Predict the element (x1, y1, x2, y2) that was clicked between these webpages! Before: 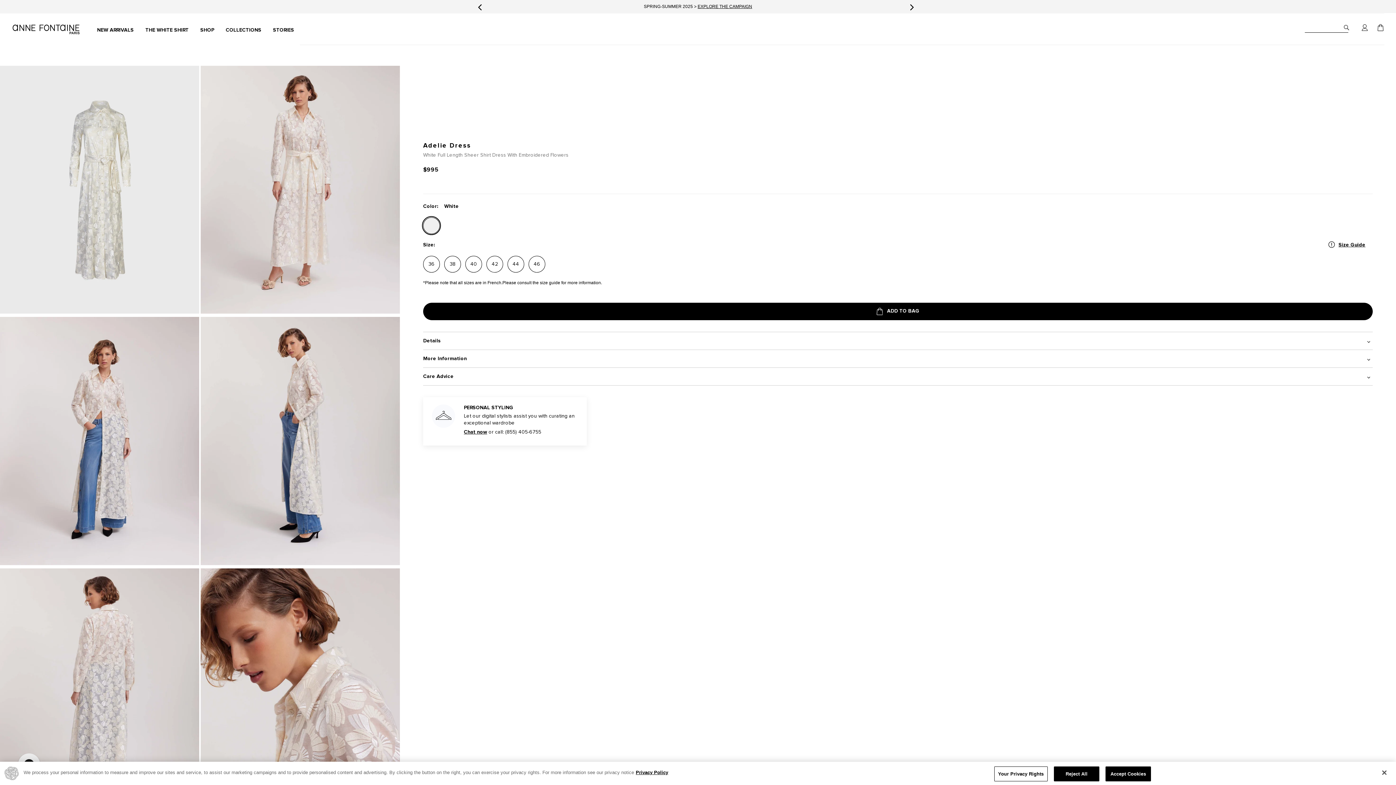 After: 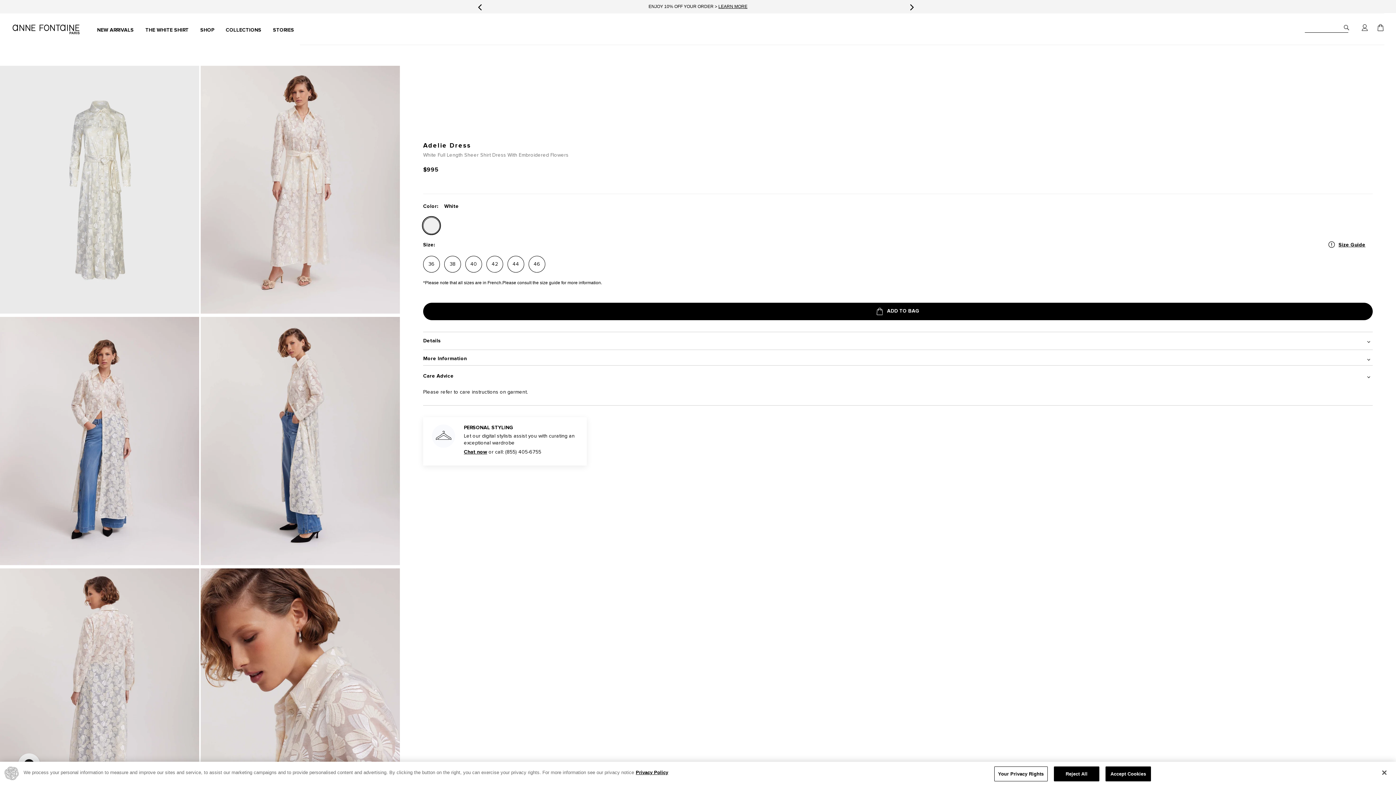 Action: label: Care Advice bbox: (423, 367, 1373, 385)